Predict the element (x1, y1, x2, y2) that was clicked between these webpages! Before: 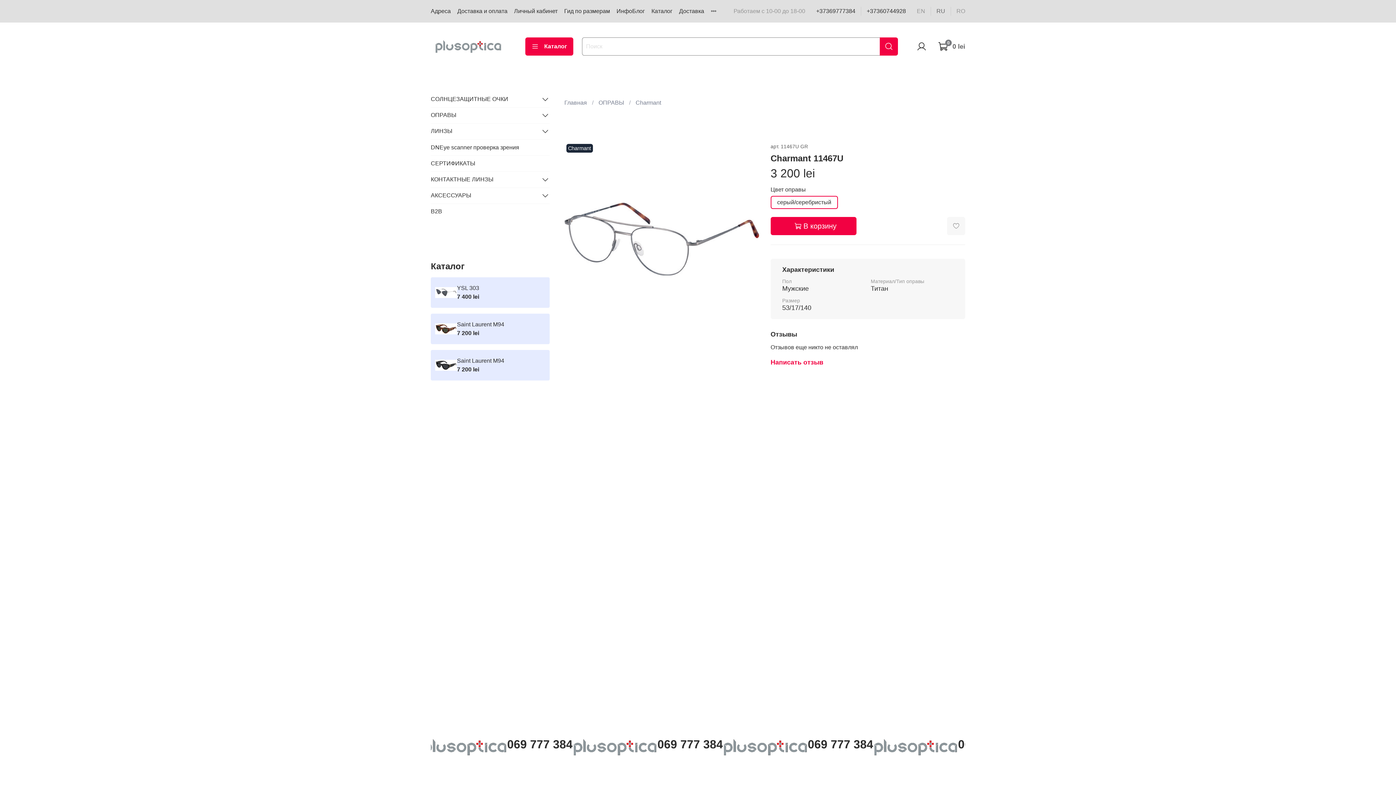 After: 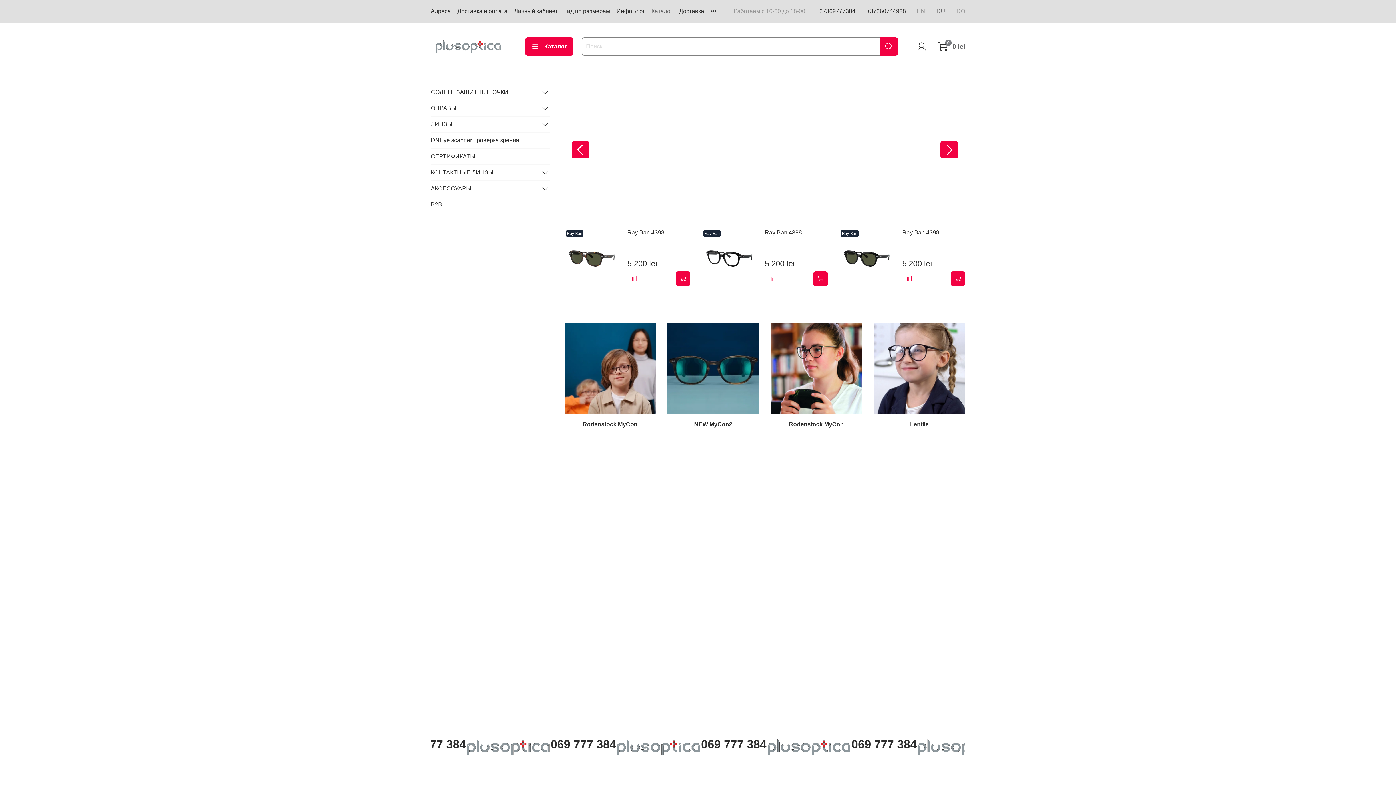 Action: bbox: (430, 36, 507, 56)